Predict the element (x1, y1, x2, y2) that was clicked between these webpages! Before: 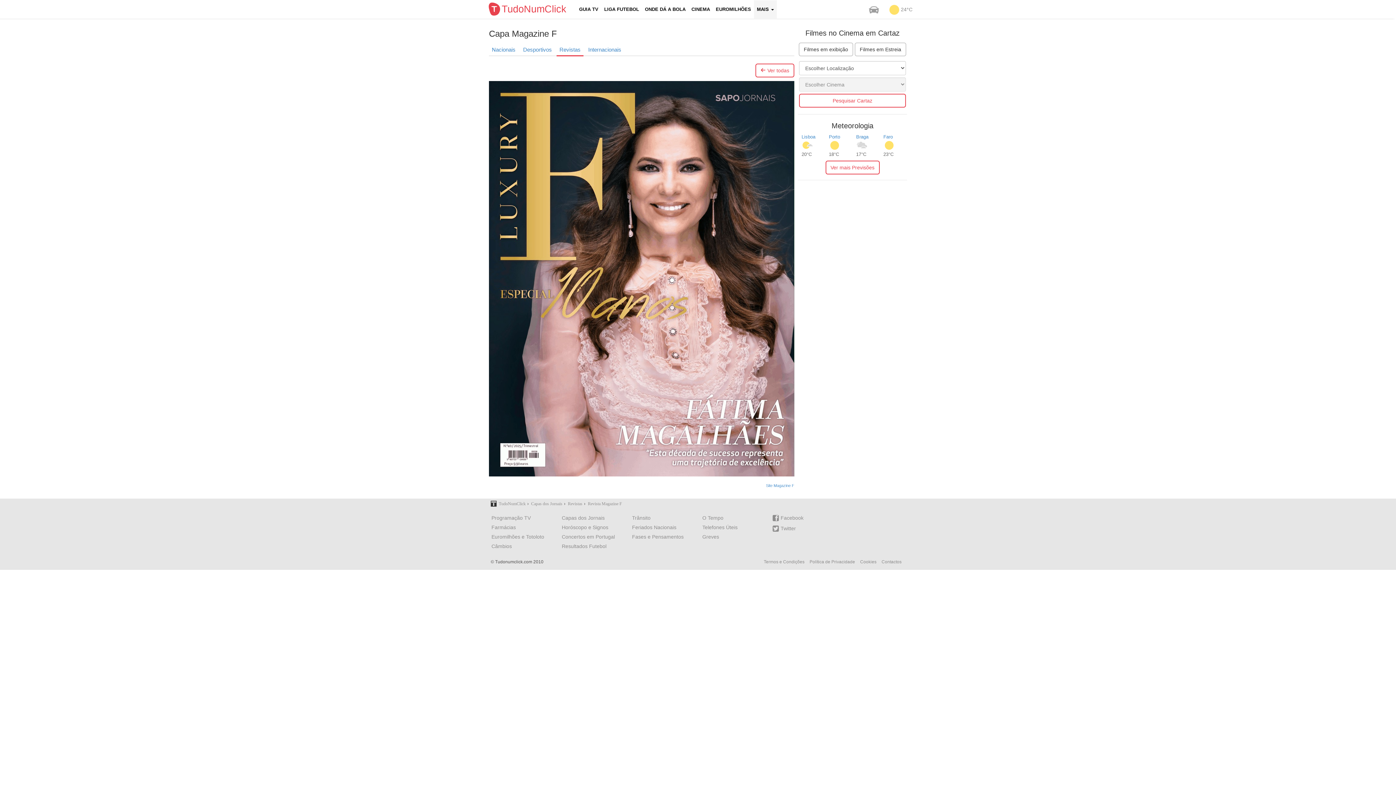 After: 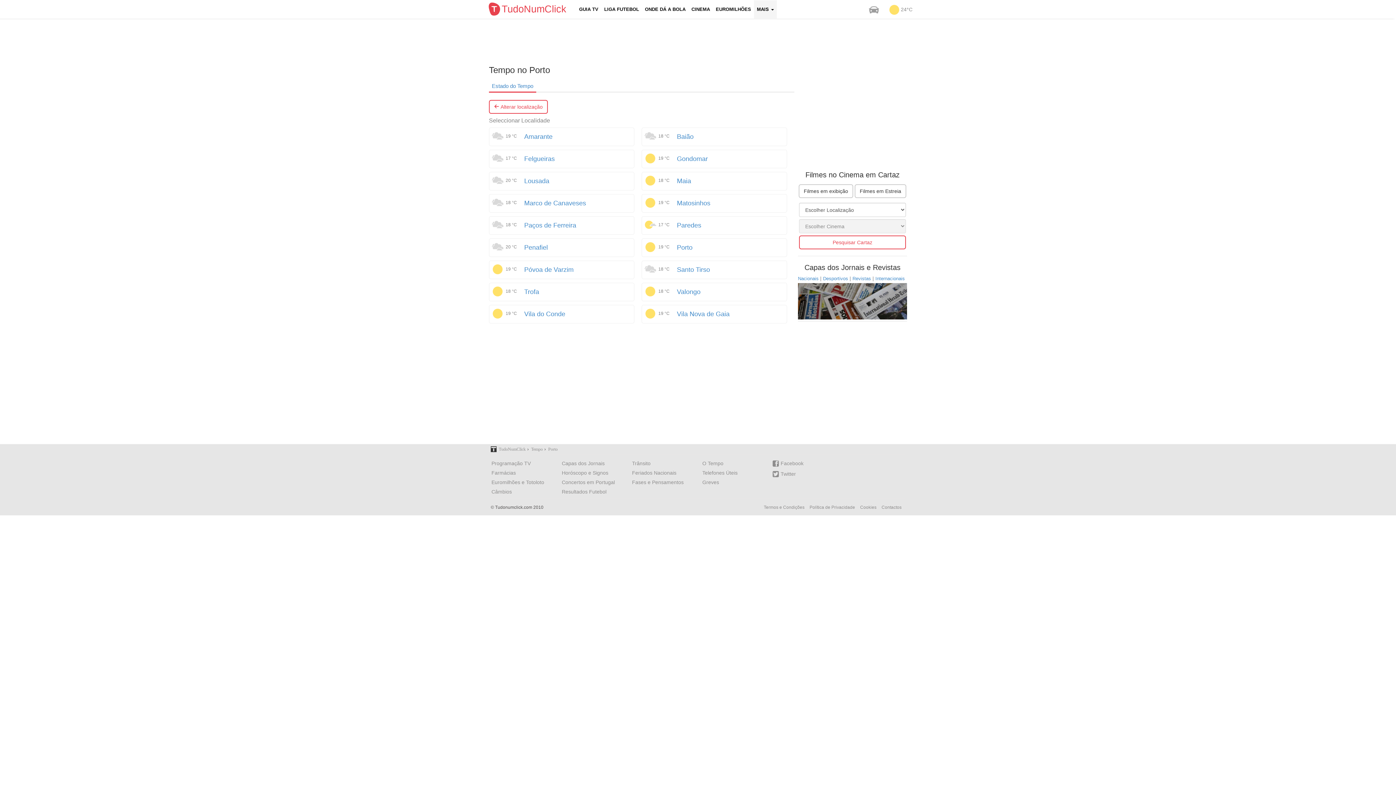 Action: bbox: (829, 134, 840, 139) label: Porto